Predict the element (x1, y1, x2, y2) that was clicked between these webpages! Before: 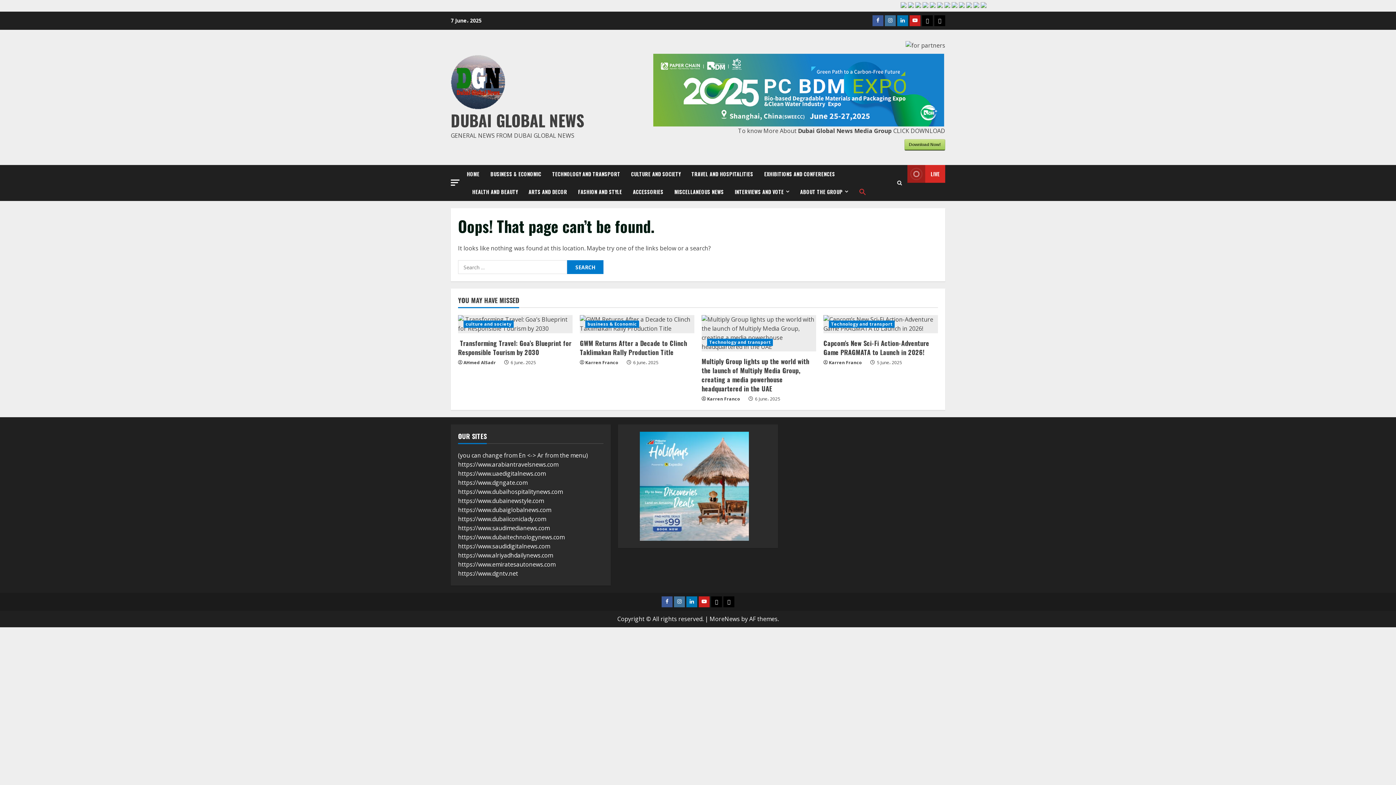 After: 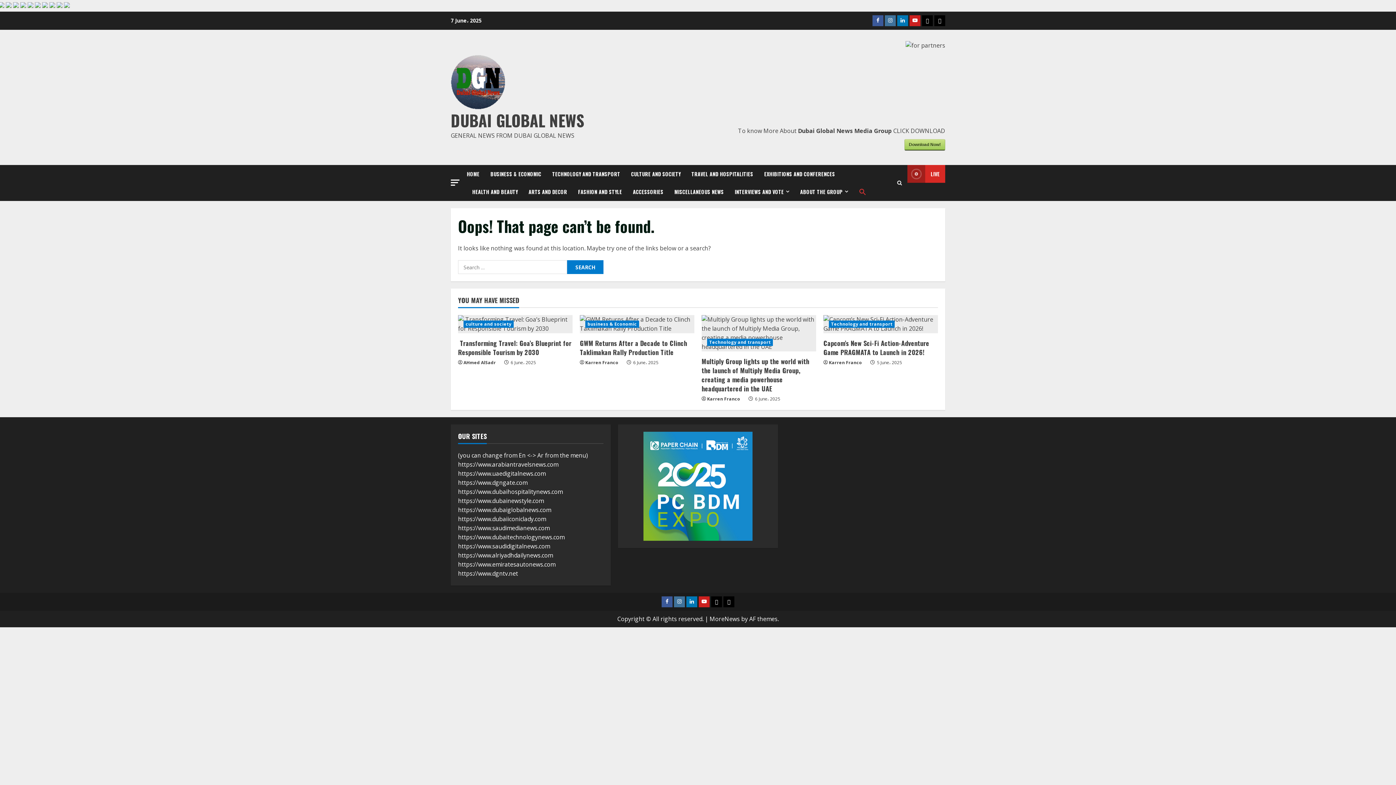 Action: bbox: (463, 359, 499, 366) label: AHmed AlSadr